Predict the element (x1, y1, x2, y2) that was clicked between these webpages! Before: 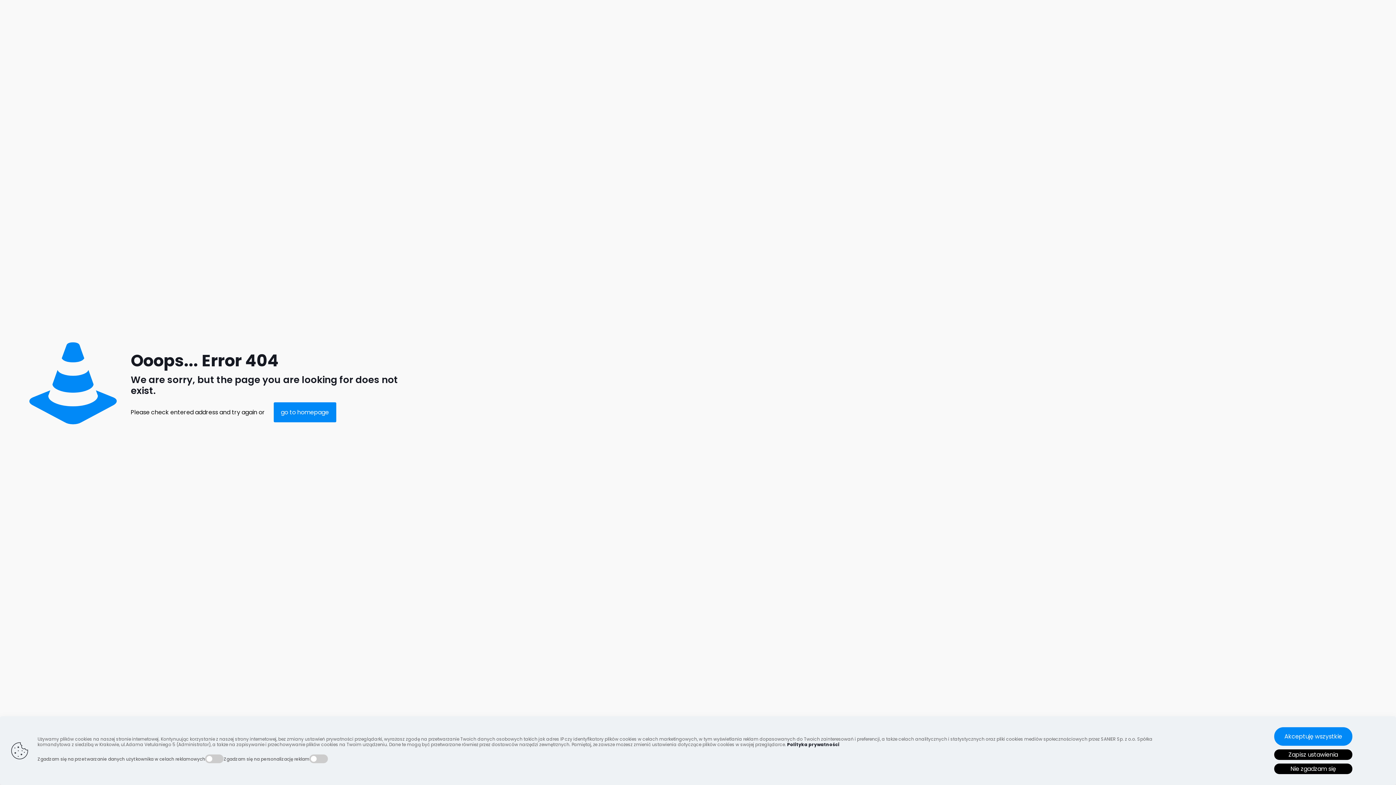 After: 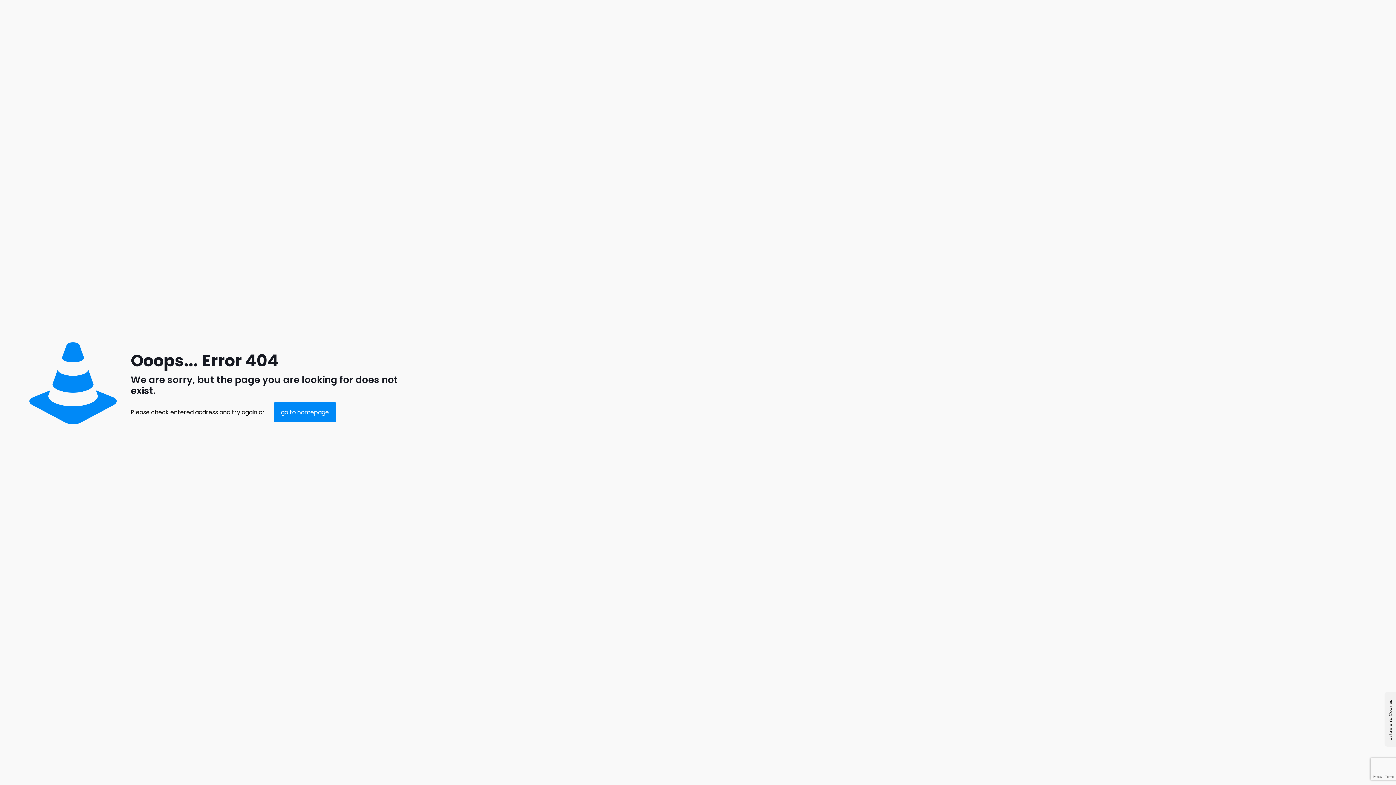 Action: bbox: (1274, 749, 1352, 760) label: Zapisz ustawienia